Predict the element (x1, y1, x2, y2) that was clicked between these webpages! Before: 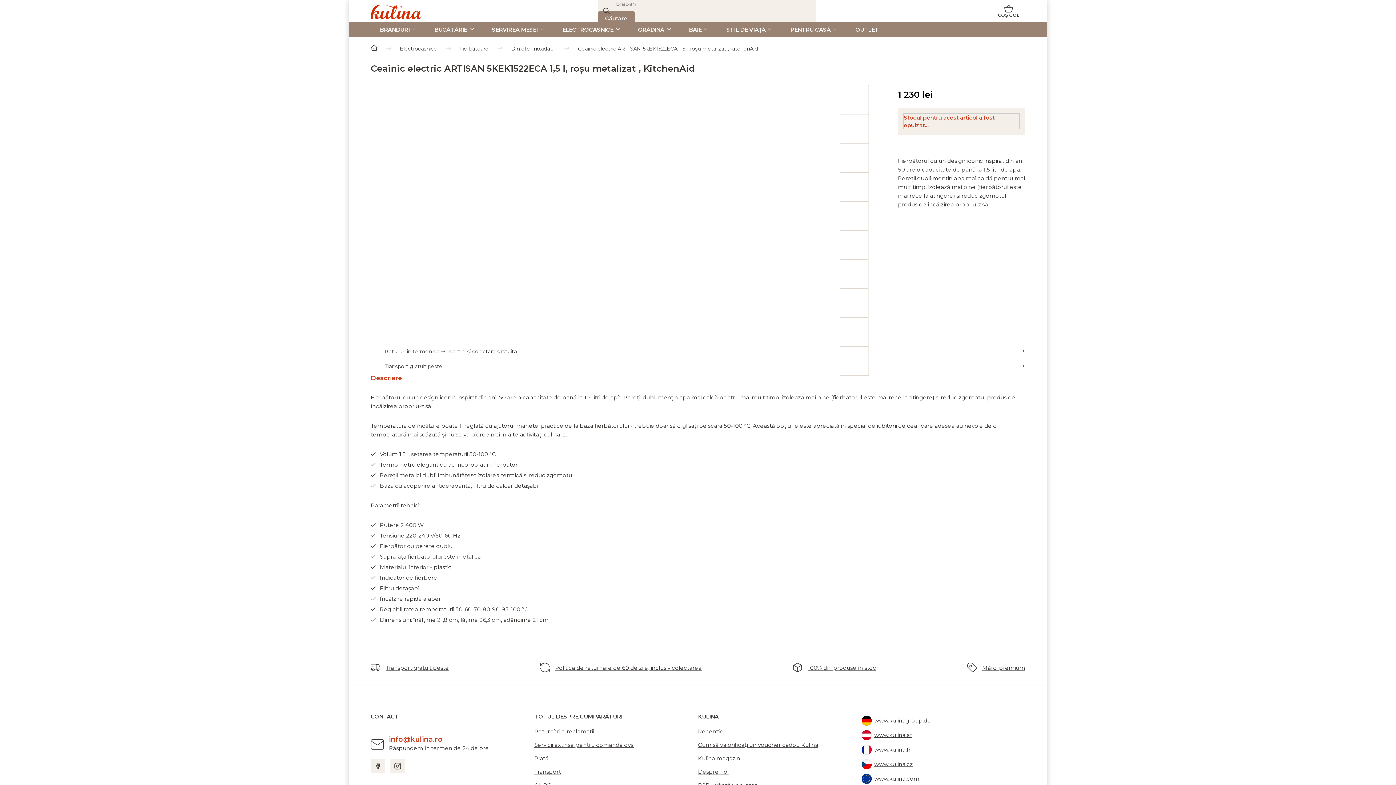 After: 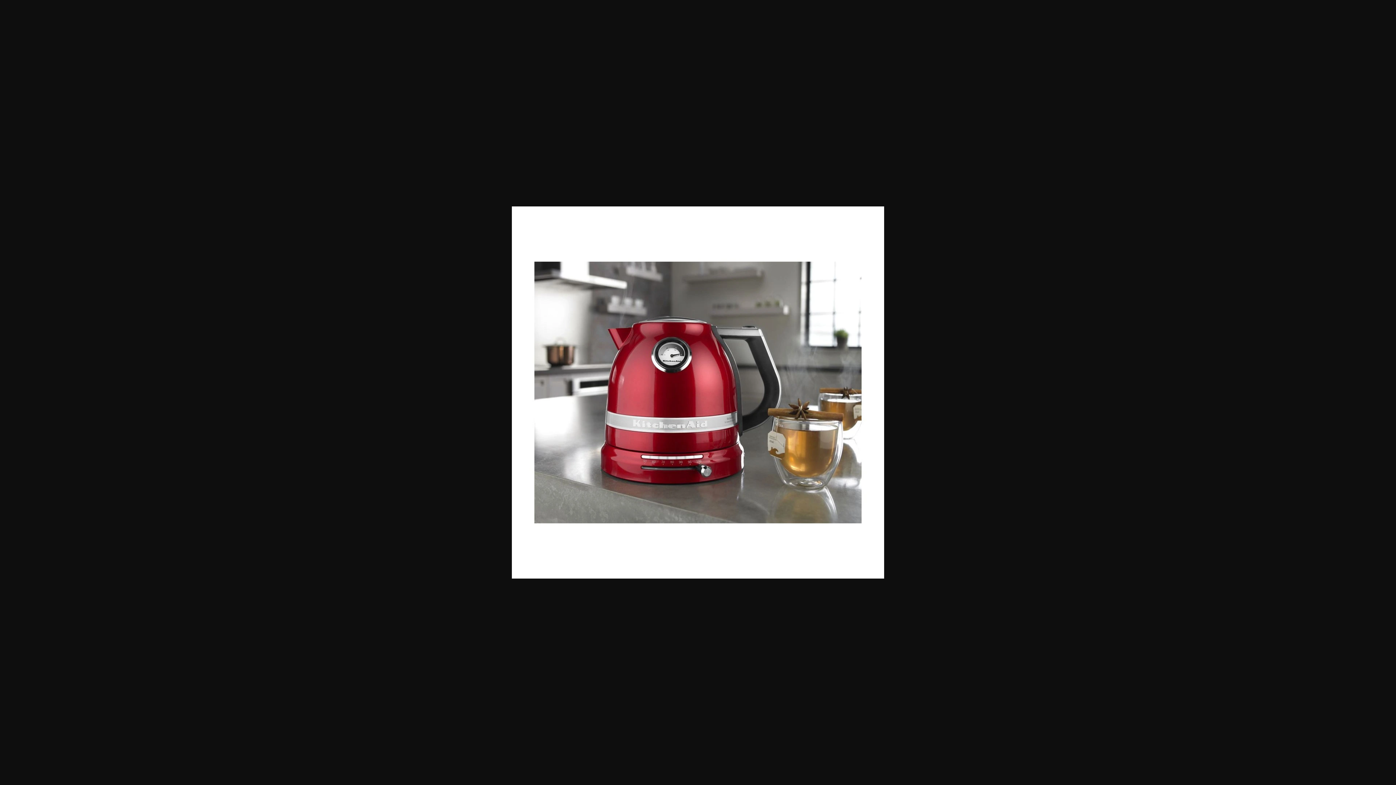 Action: bbox: (840, 259, 869, 288)